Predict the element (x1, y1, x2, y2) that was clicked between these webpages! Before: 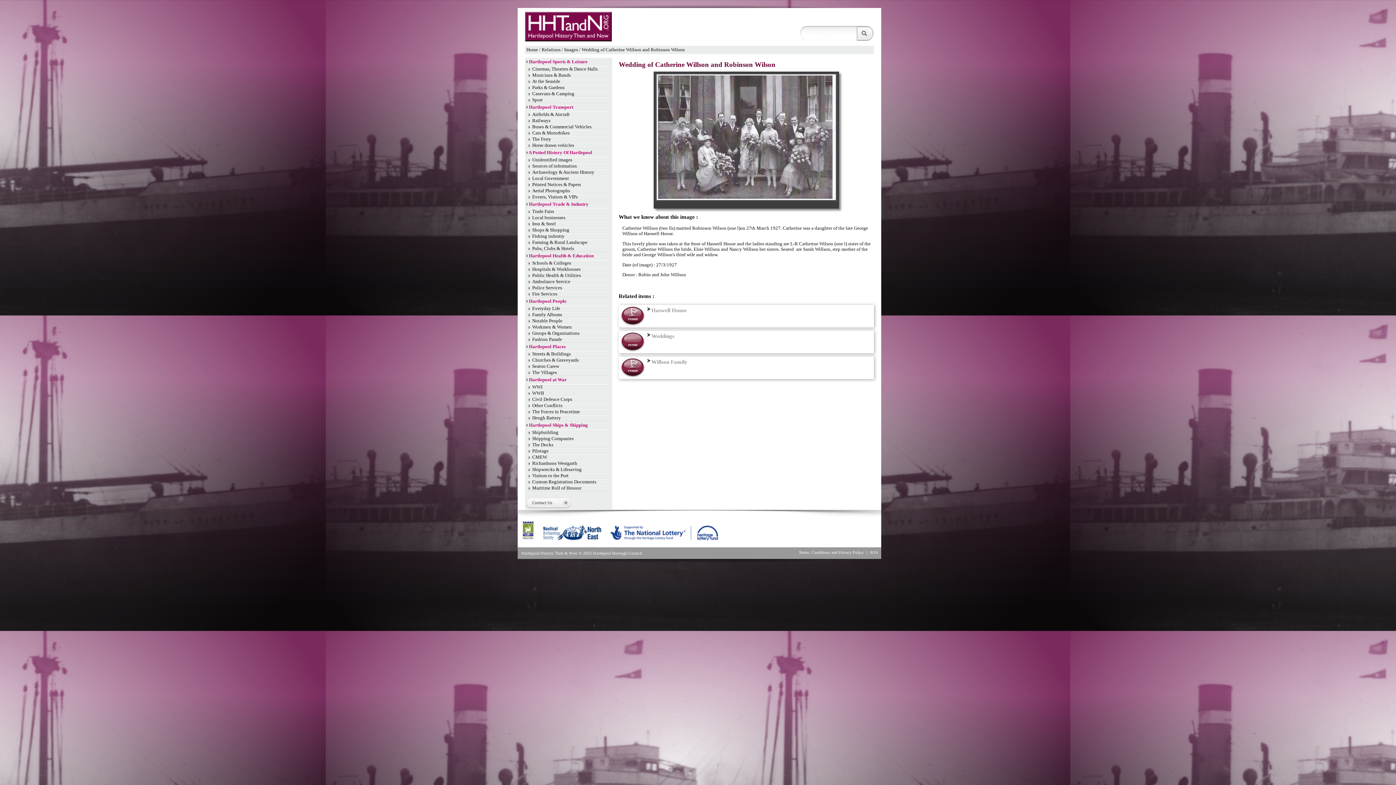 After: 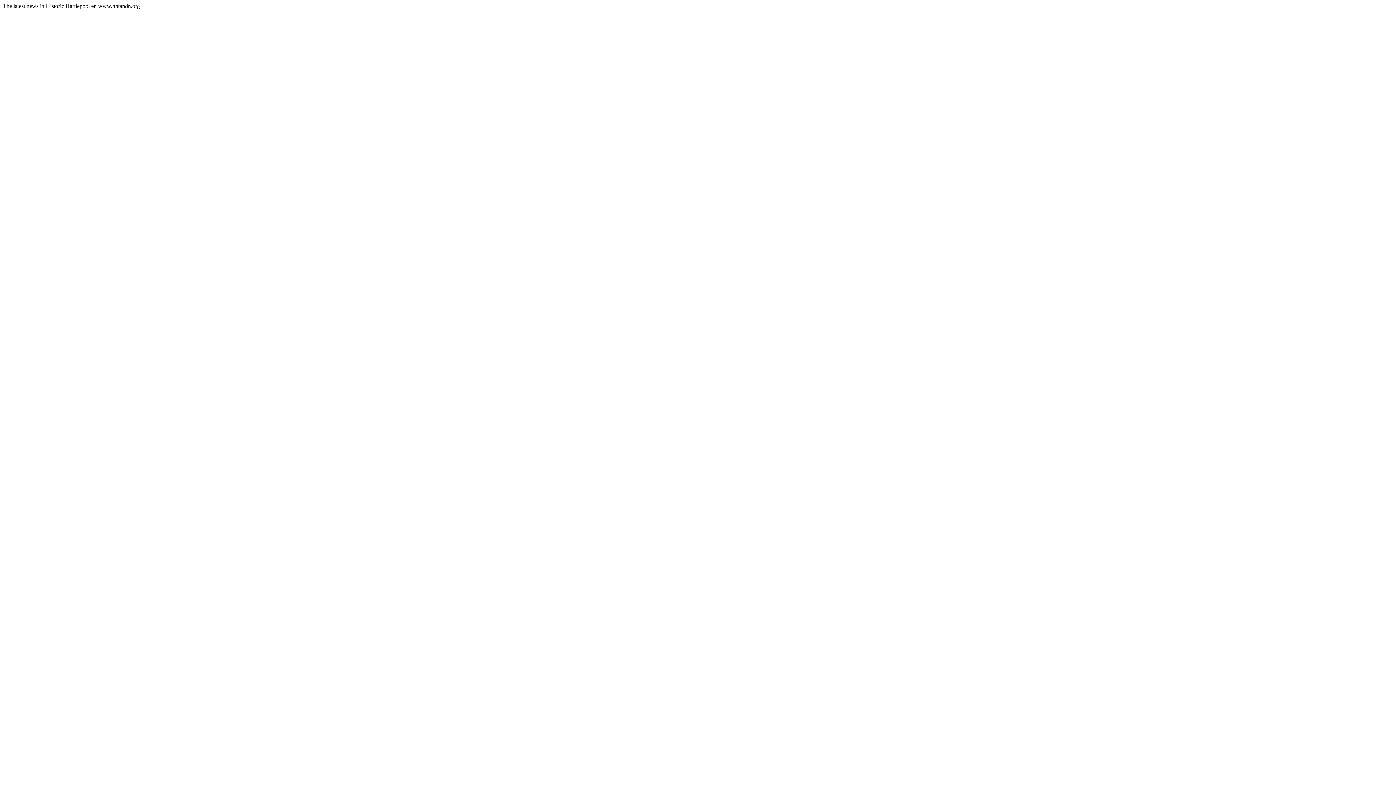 Action: bbox: (870, 550, 878, 555) label: RSS